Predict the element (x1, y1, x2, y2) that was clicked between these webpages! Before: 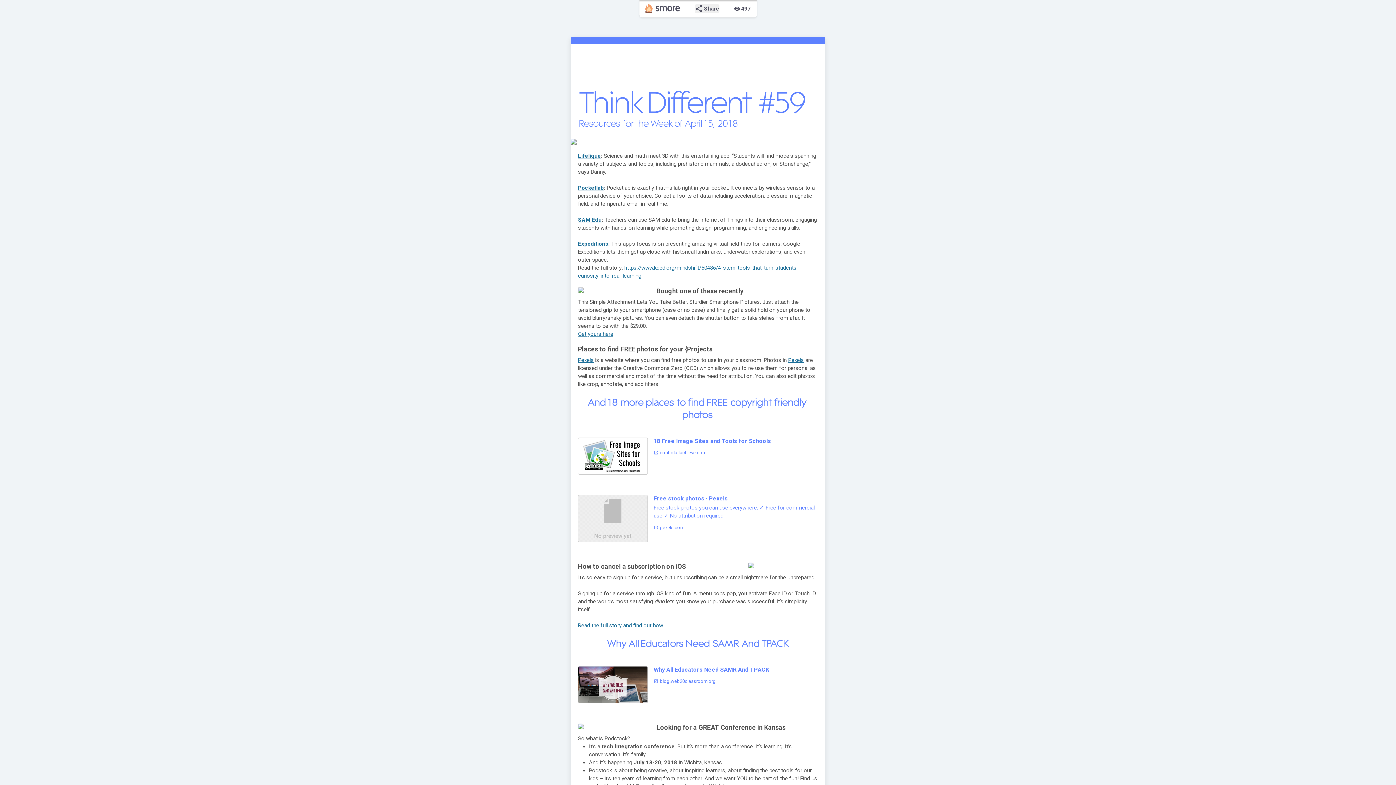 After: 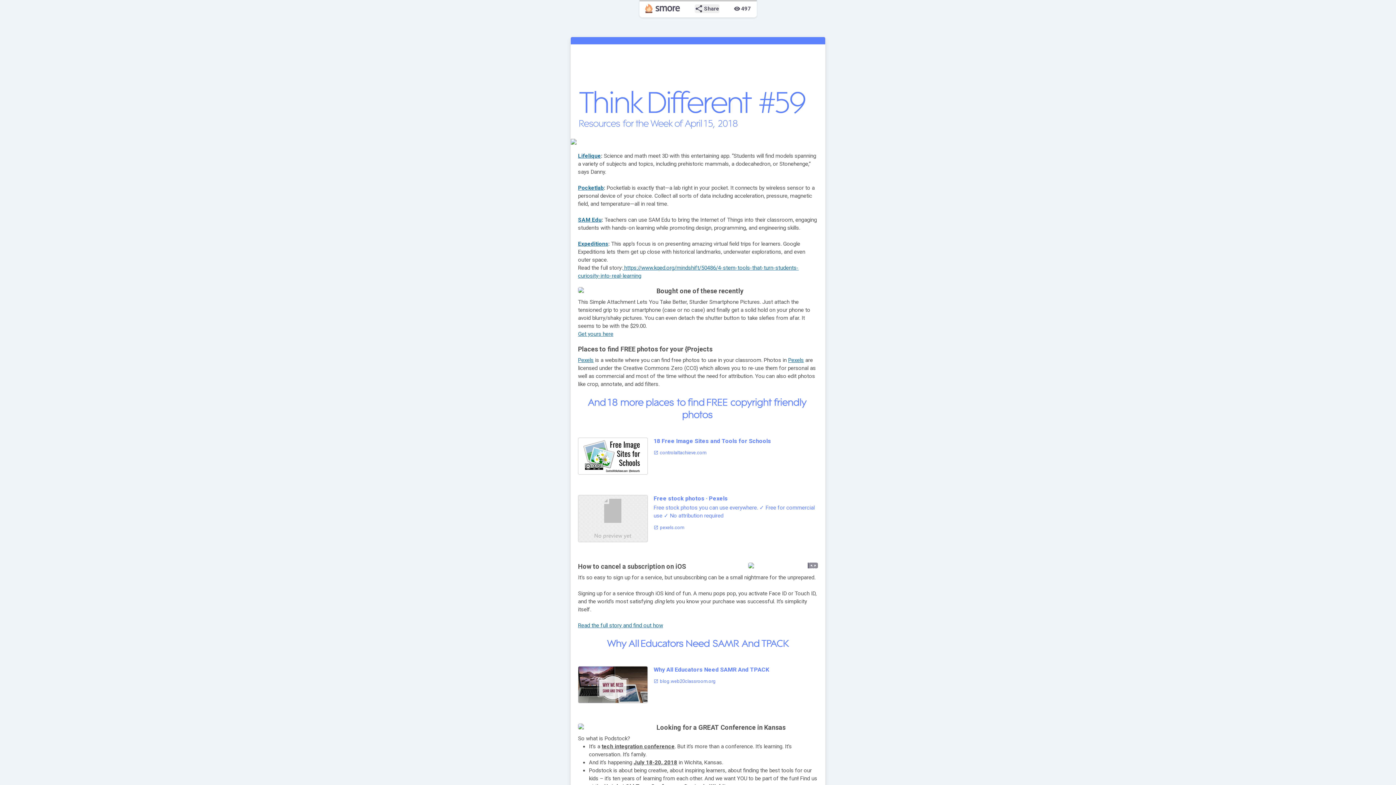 Action: bbox: (808, 562, 818, 572) label: zoom_out_map